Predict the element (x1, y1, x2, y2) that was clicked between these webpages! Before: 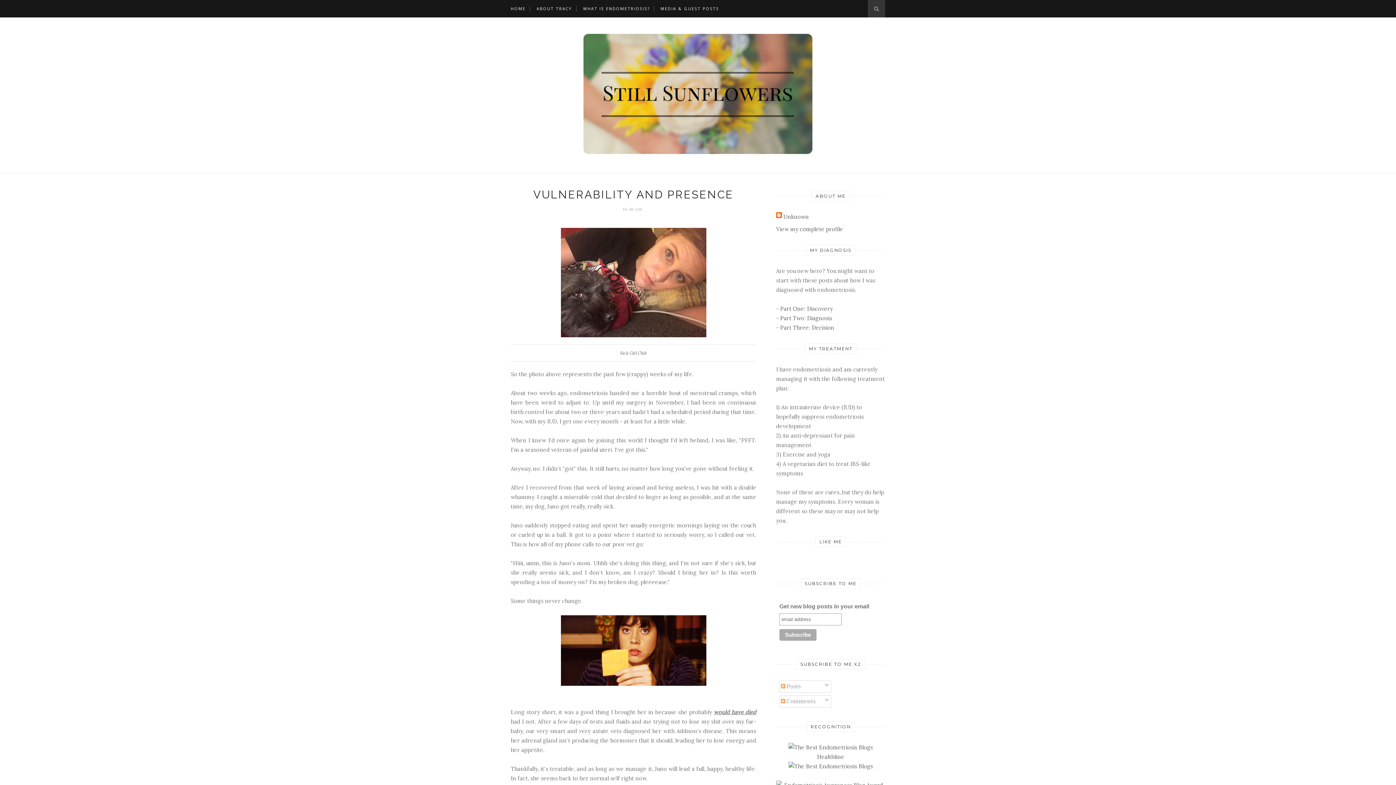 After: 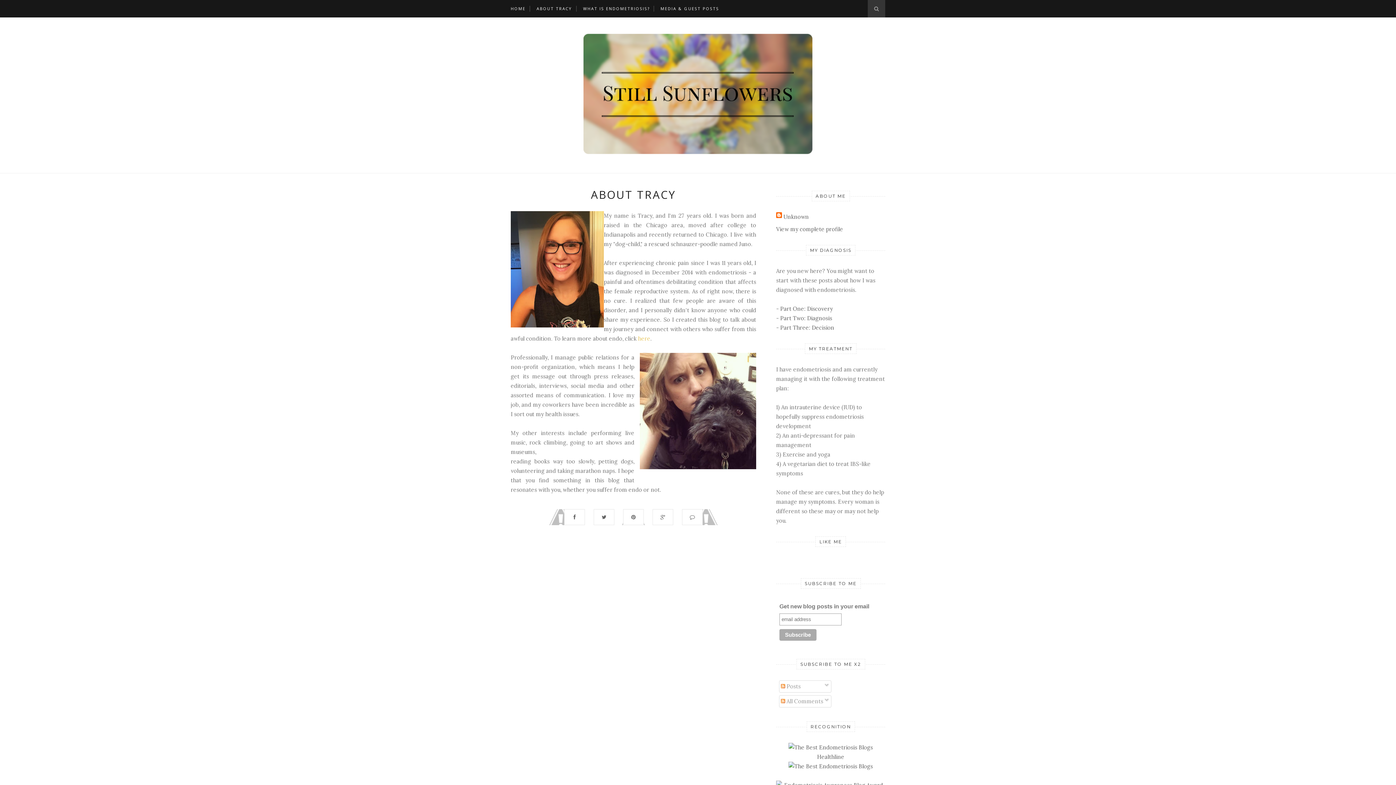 Action: label: ABOUT TRACY bbox: (536, 0, 572, 17)